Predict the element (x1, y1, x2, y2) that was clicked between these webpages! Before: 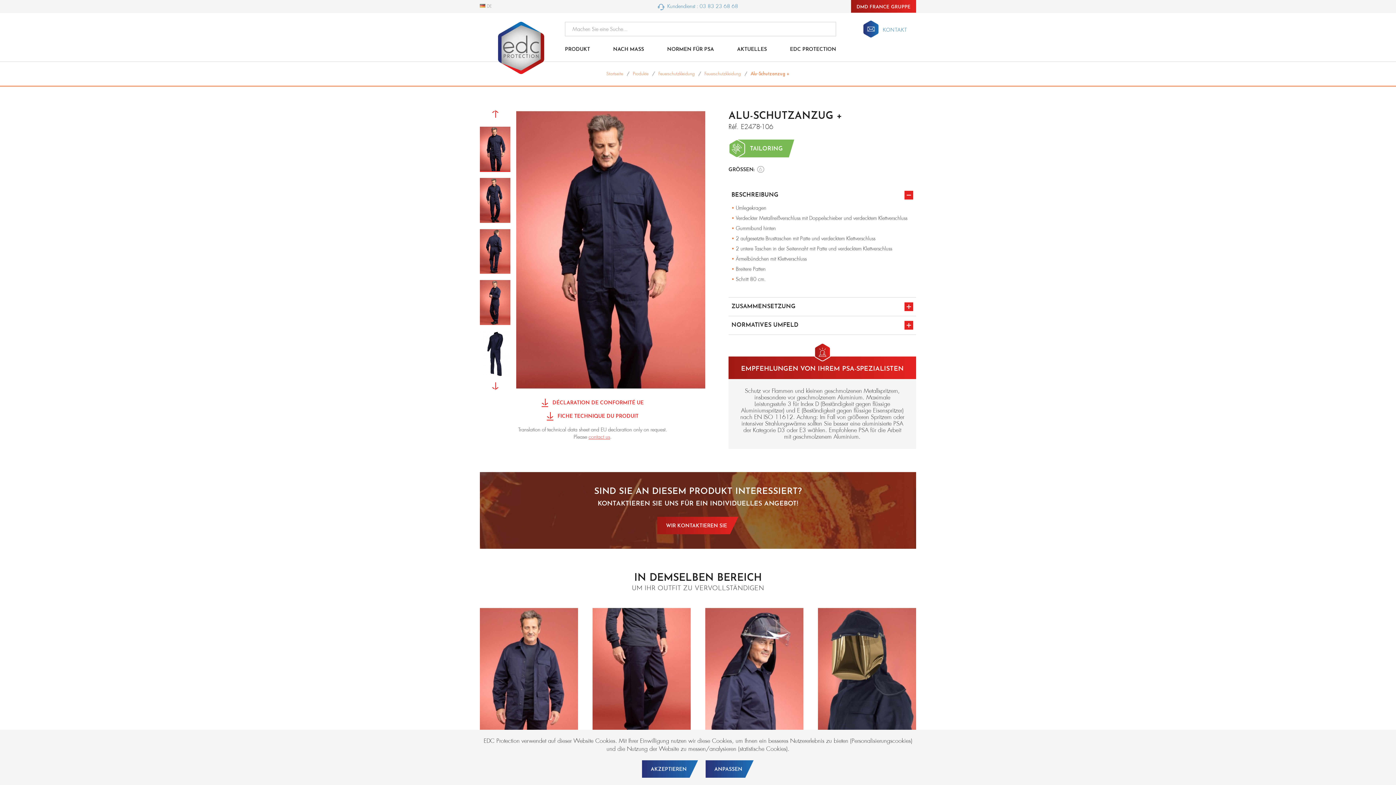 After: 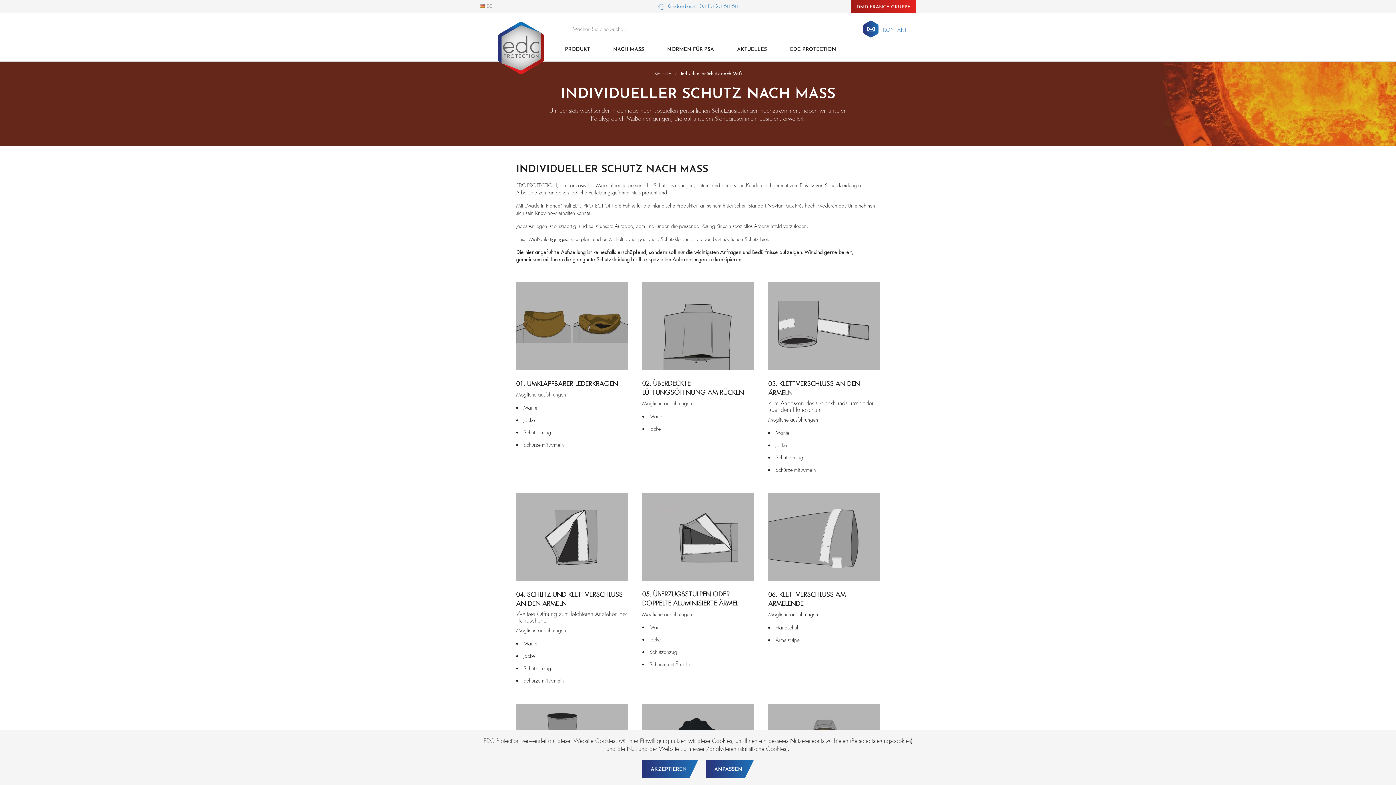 Action: bbox: (604, 46, 652, 61) label: NACH MASS